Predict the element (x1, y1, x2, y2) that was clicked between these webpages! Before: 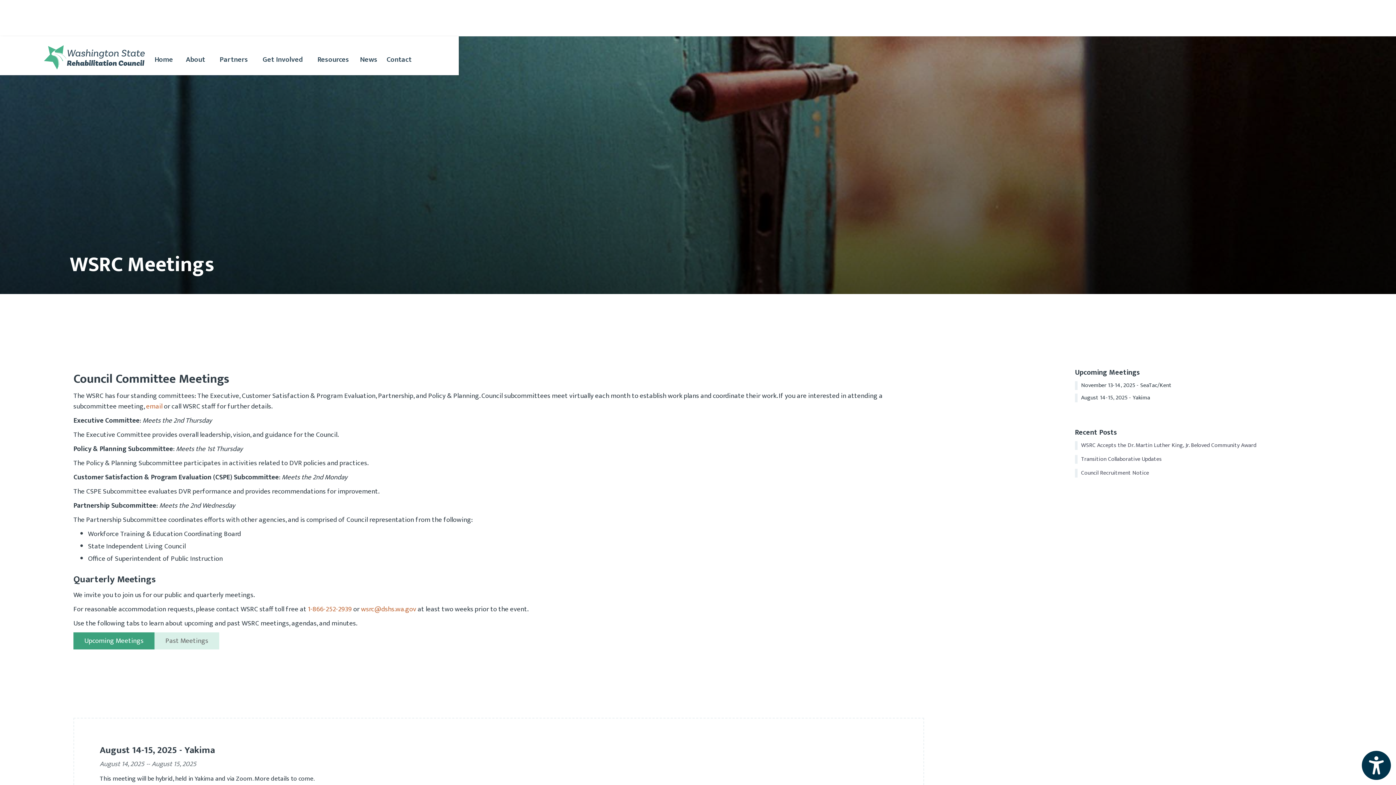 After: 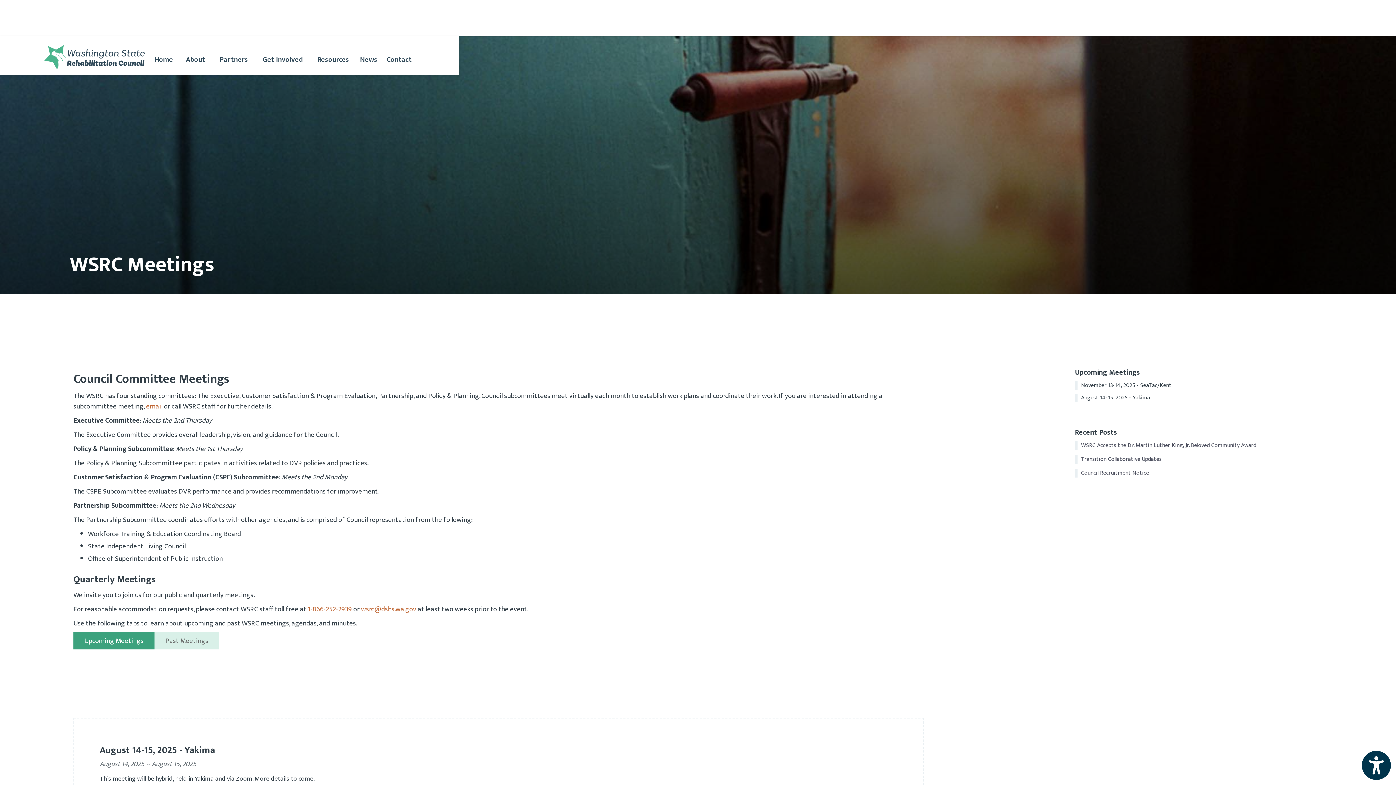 Action: bbox: (73, 632, 154, 649) label: Upcoming Meetings